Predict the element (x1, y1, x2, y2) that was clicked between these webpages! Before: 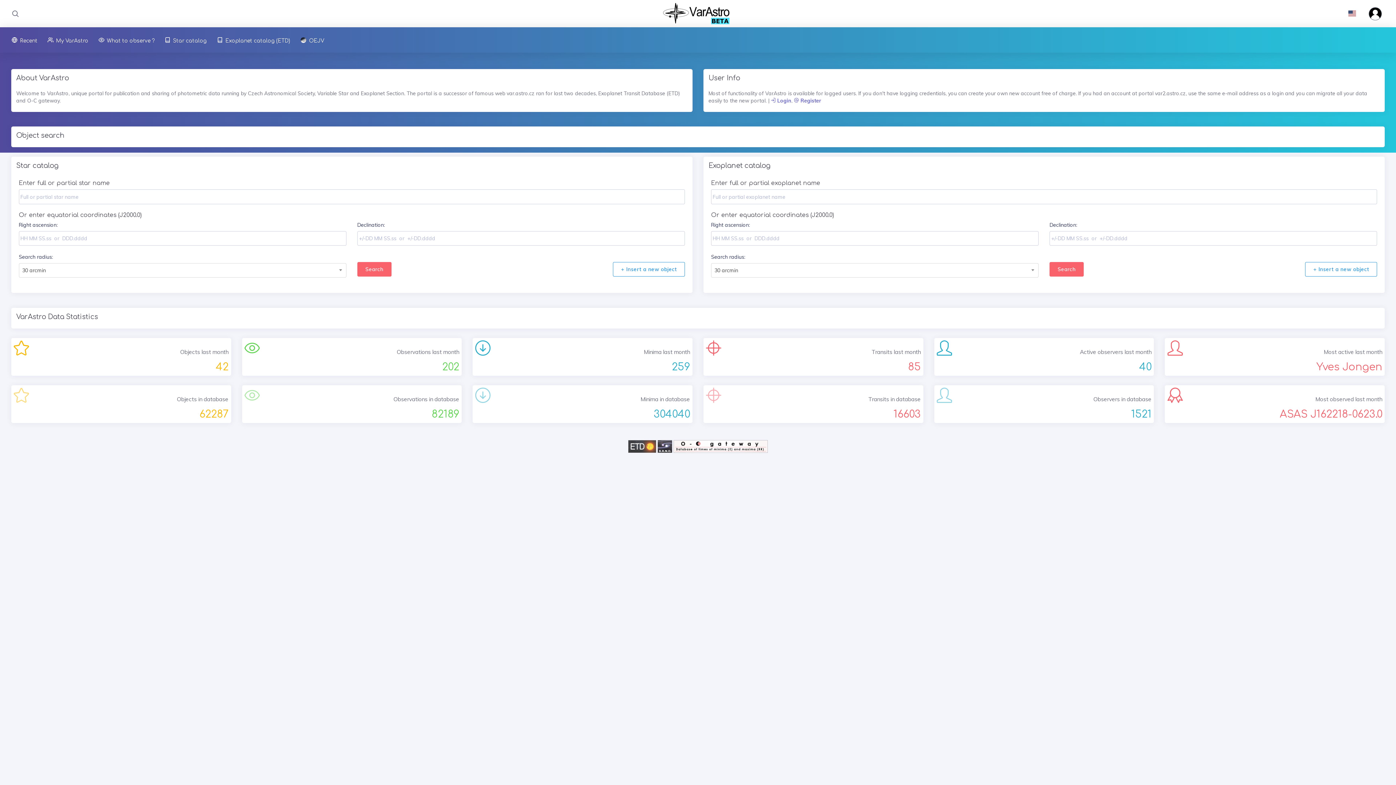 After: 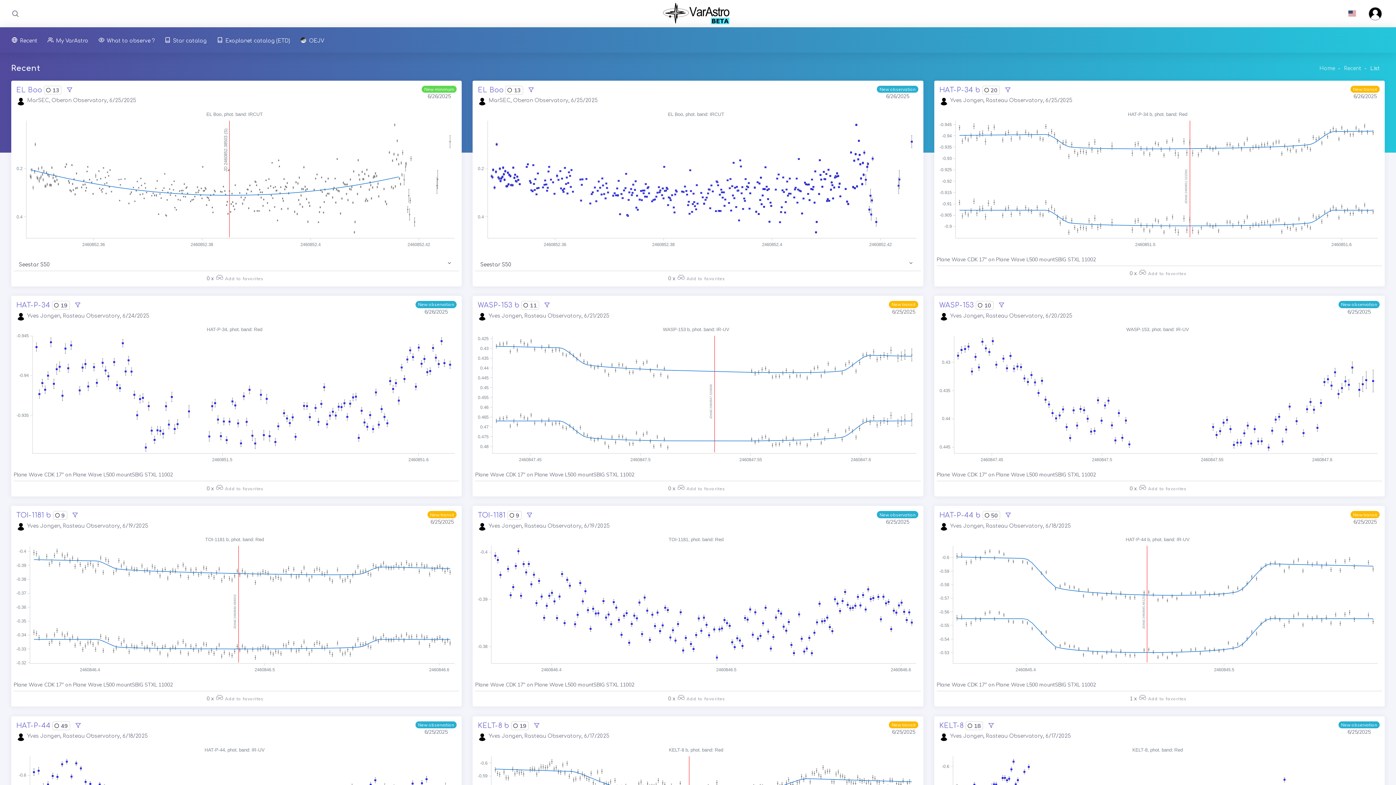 Action: label: Recent bbox: (6, 27, 42, 52)